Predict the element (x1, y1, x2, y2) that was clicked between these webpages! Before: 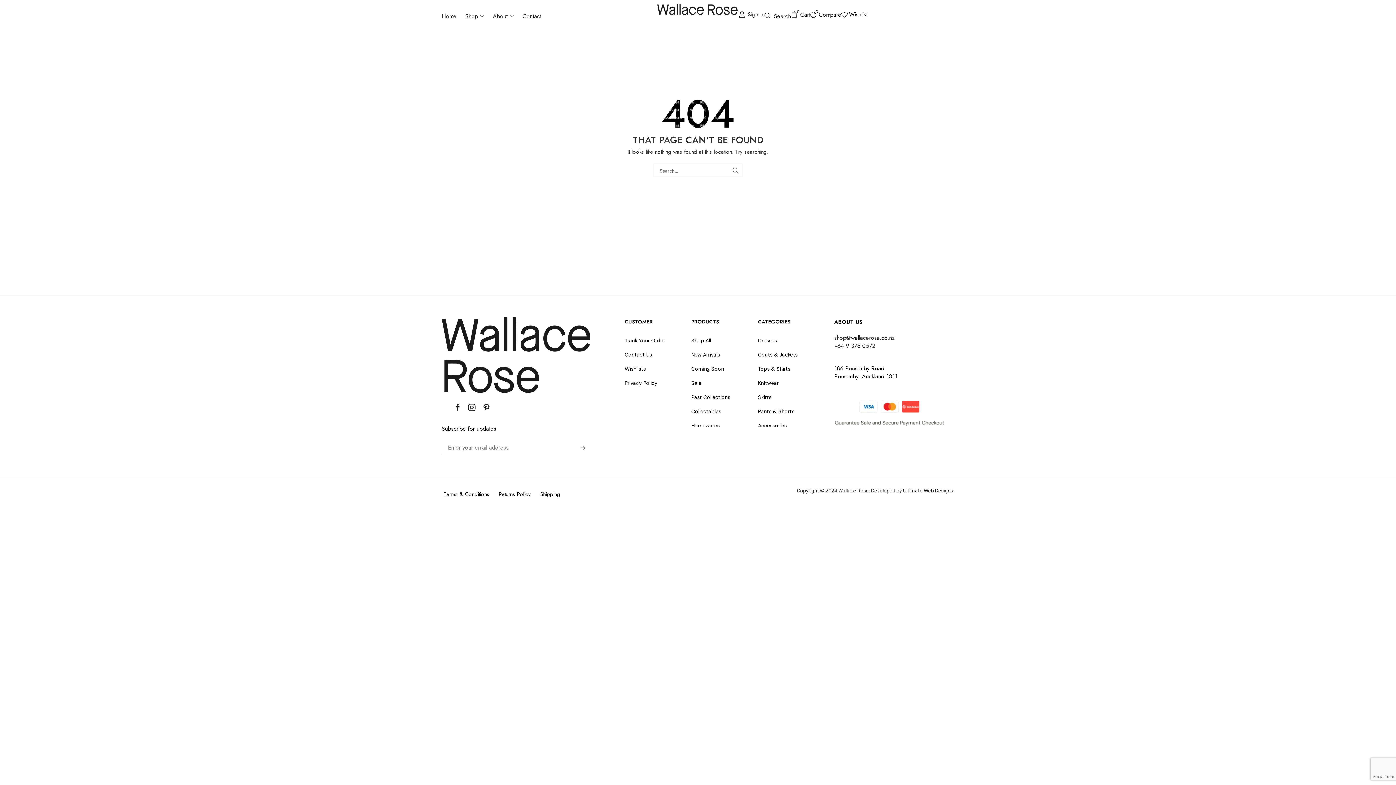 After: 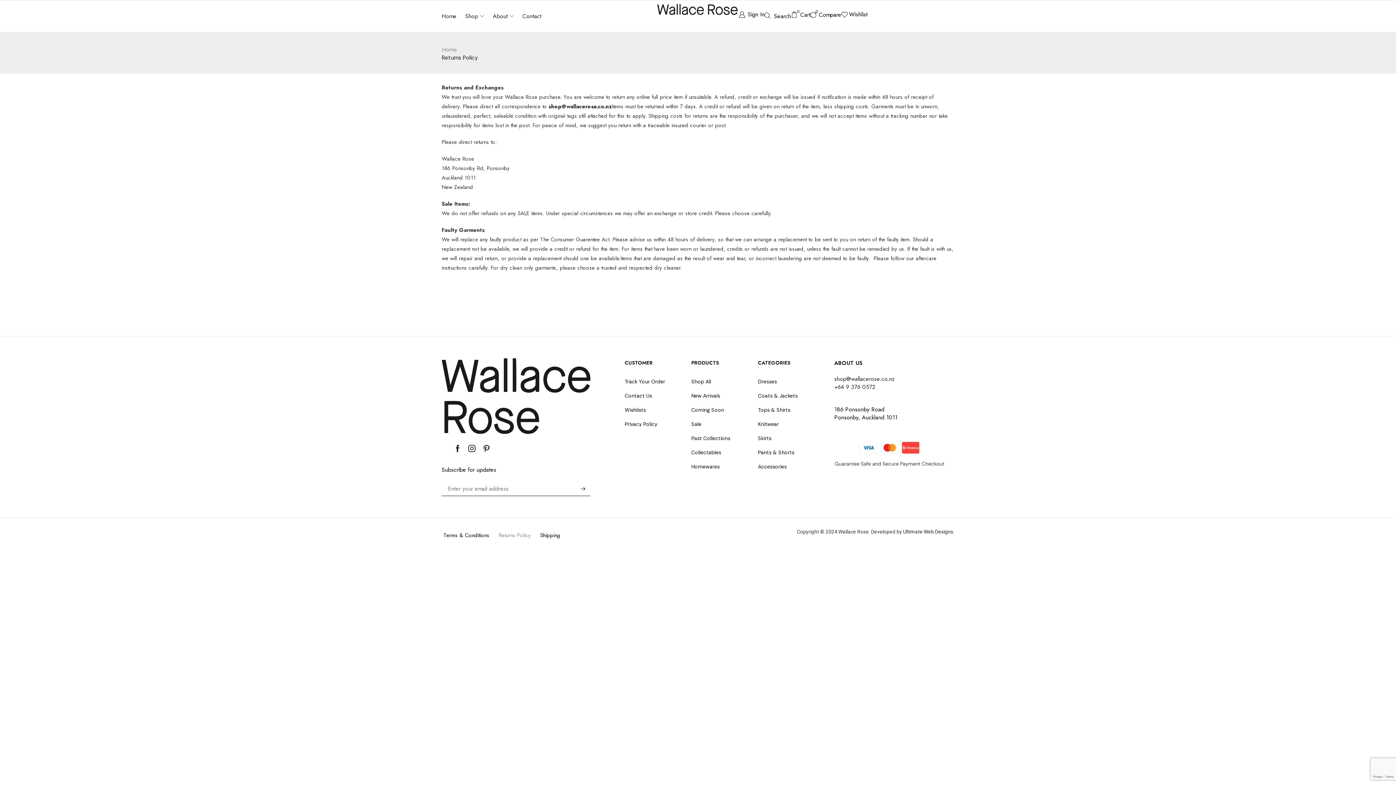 Action: label: Returns Policy bbox: (497, 487, 532, 501)